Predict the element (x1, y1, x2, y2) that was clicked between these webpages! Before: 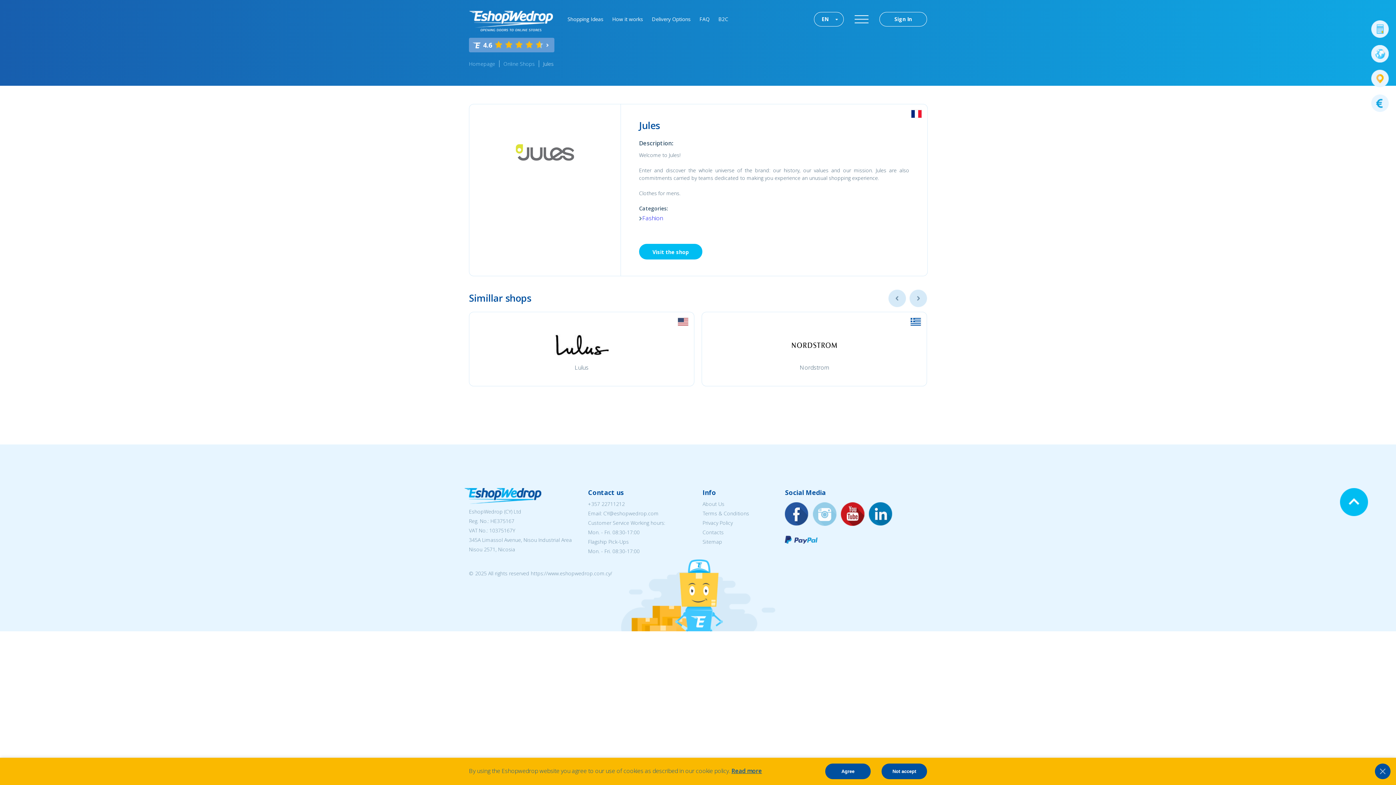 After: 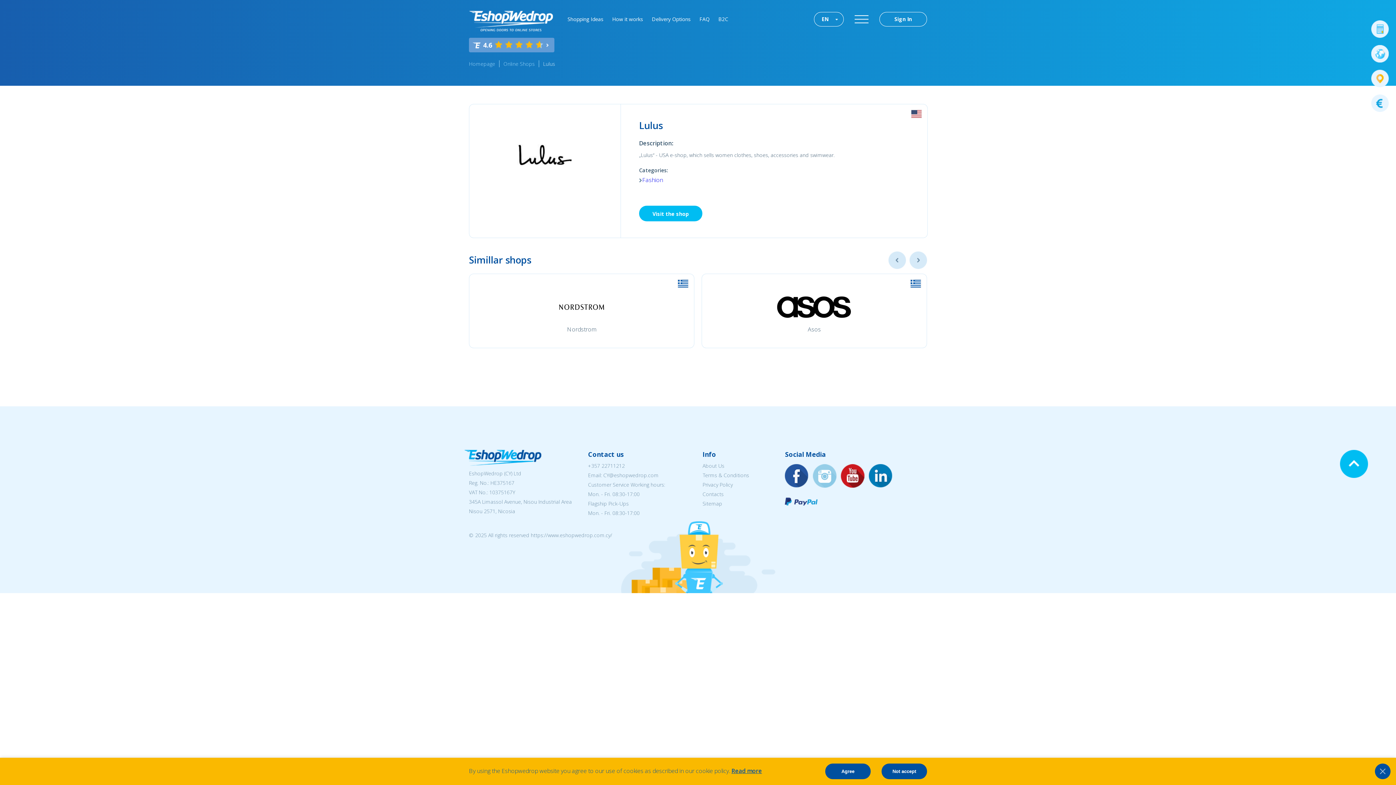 Action: label: Lulus bbox: (469, 312, 694, 386)